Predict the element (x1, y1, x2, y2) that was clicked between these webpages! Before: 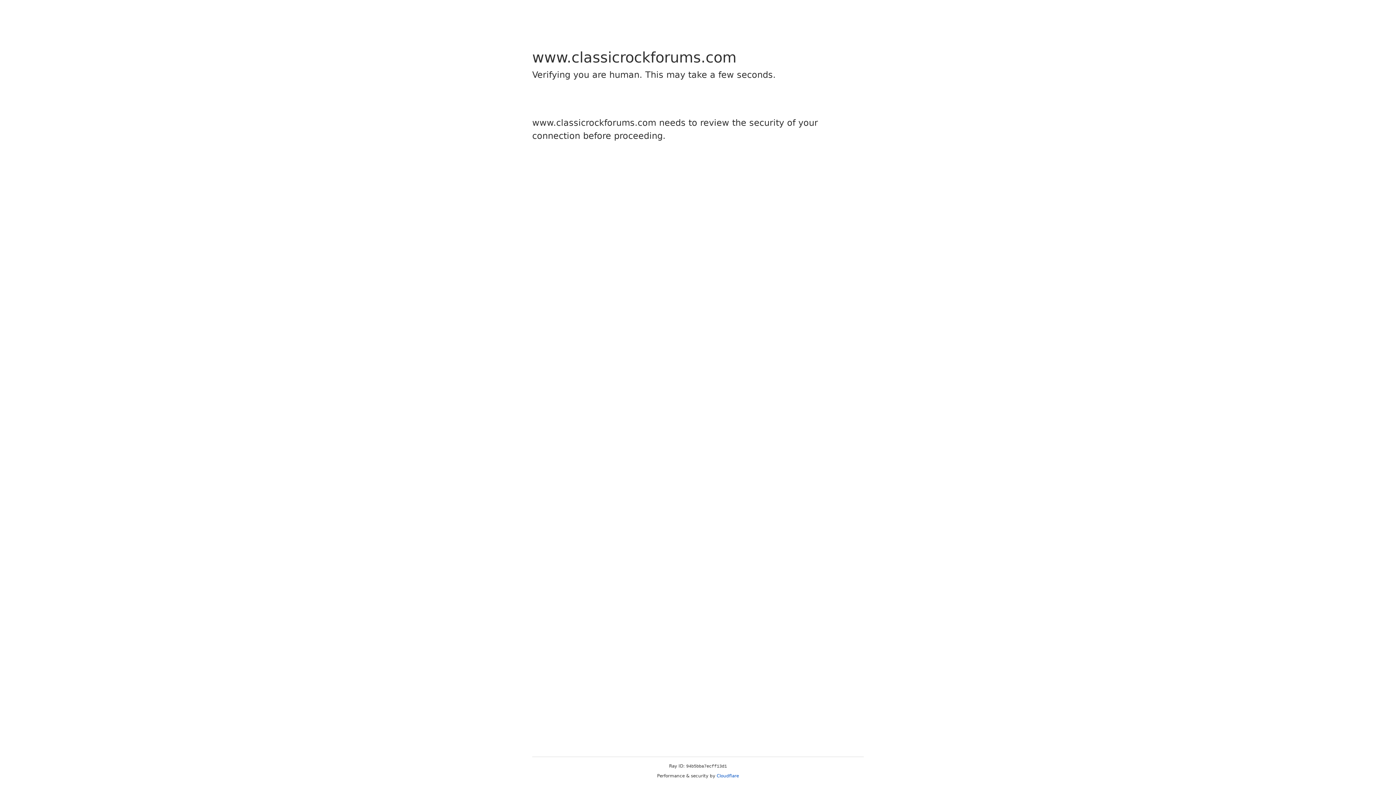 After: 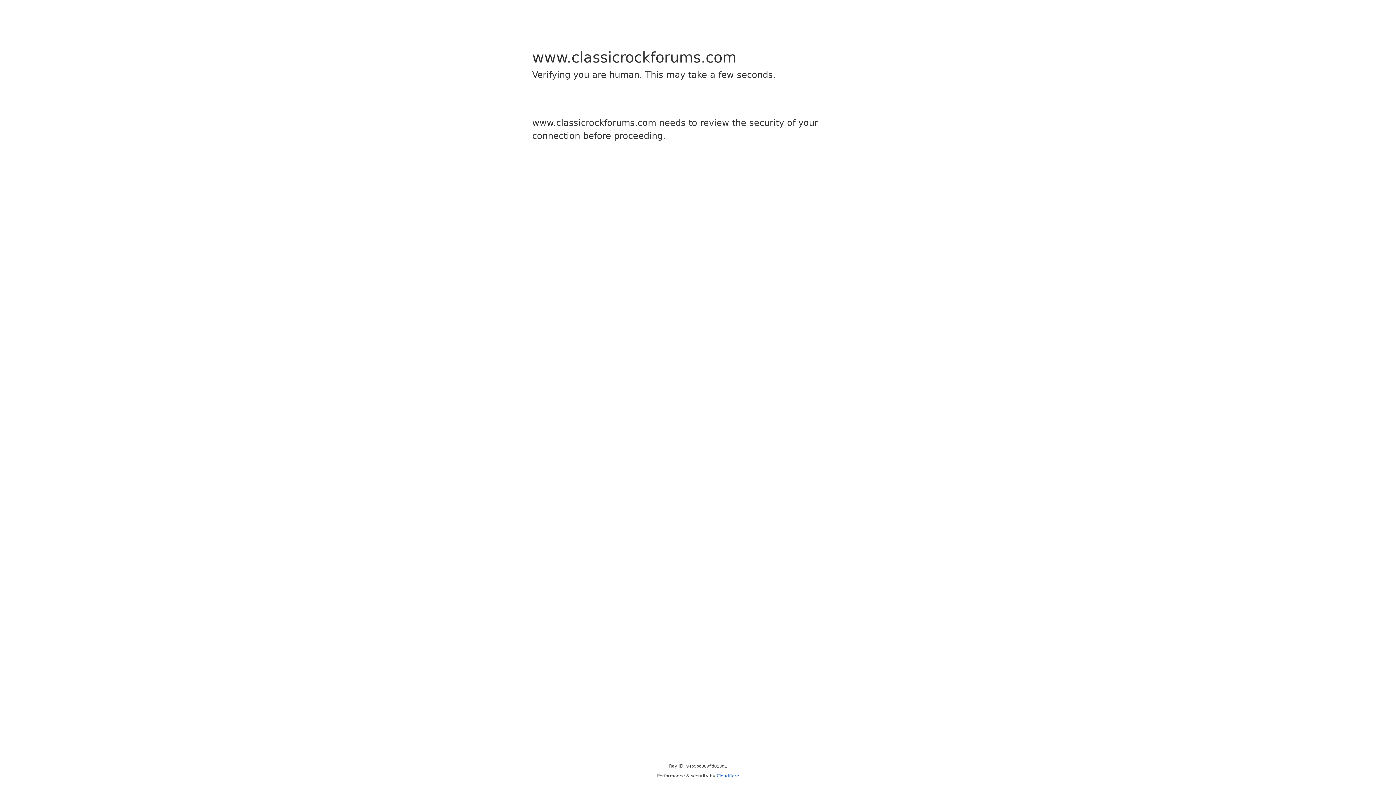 Action: bbox: (716, 773, 739, 778) label: Cloudflare